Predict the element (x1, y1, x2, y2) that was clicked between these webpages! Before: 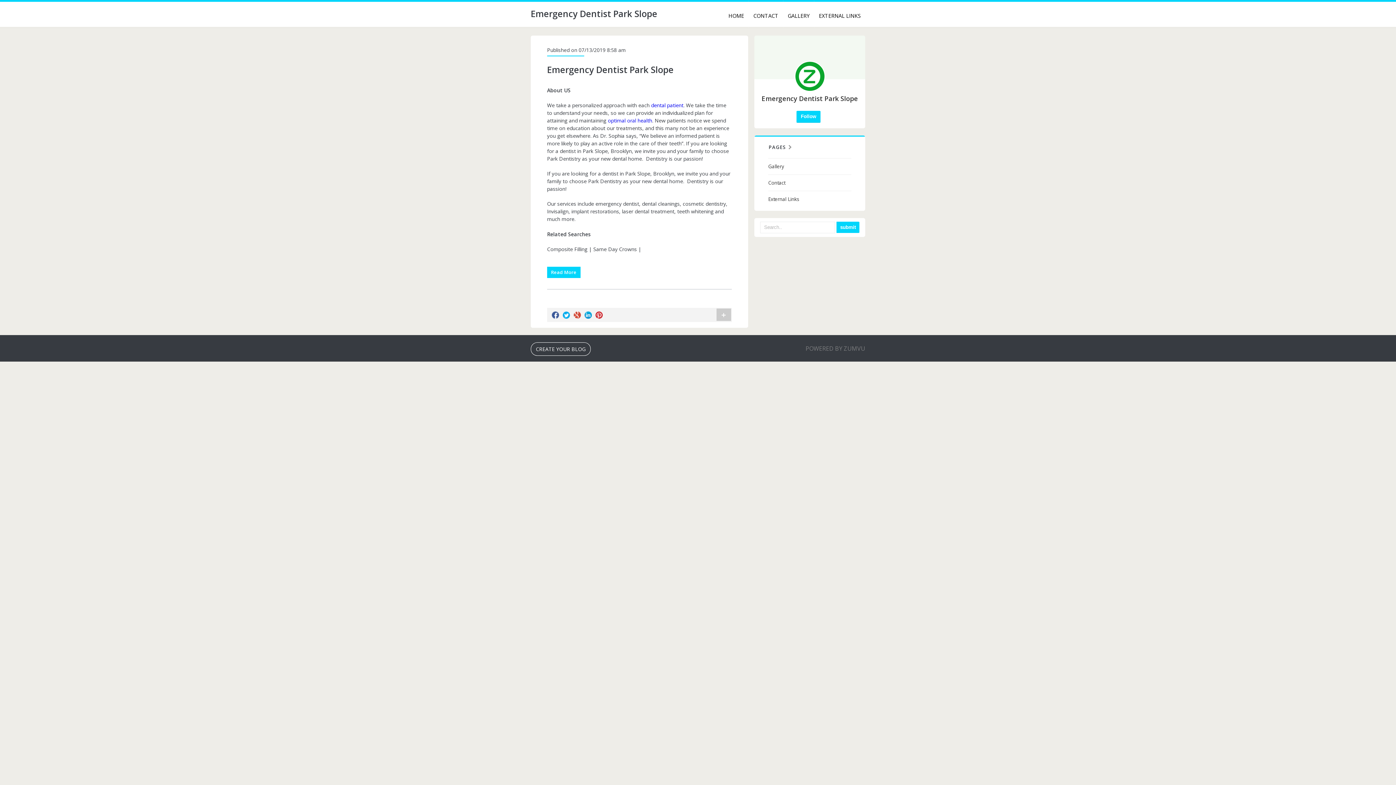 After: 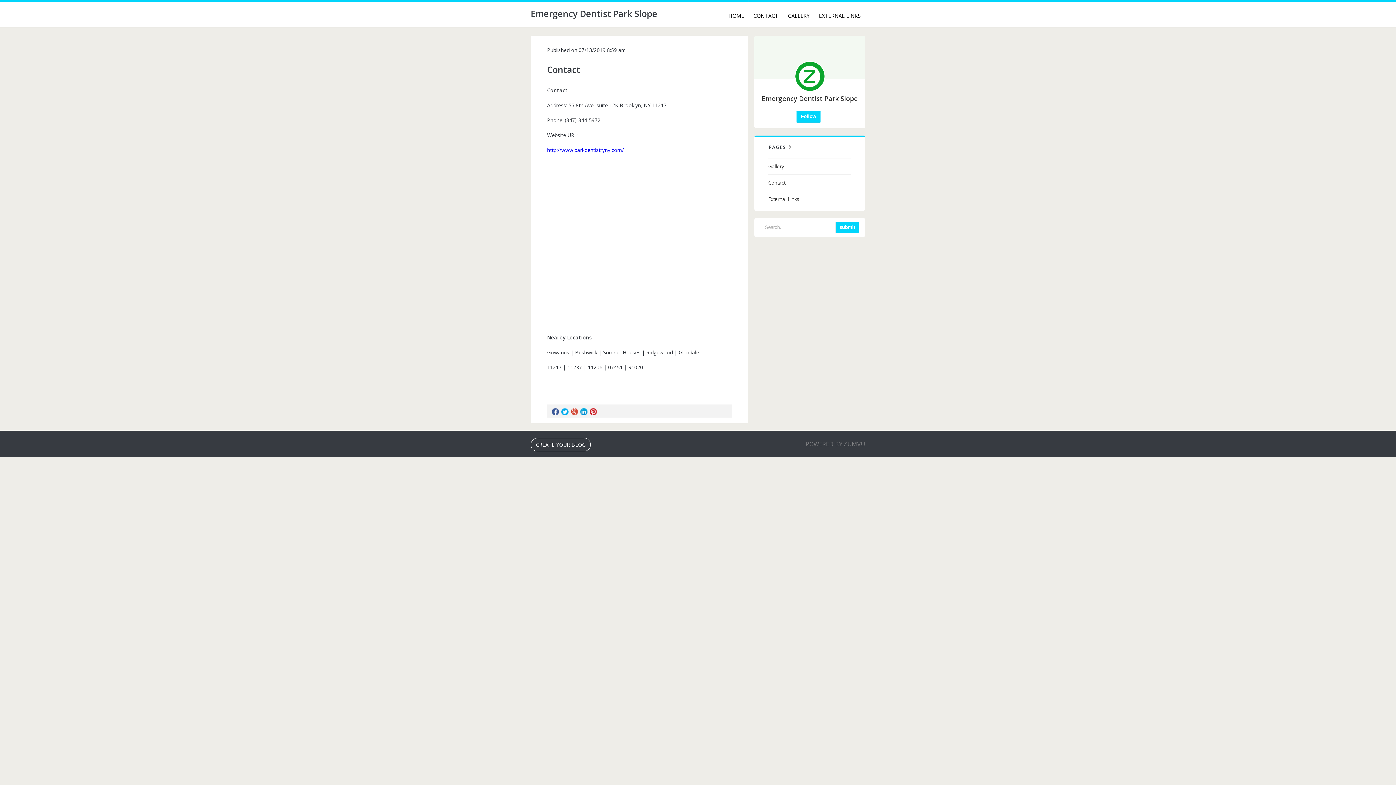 Action: bbox: (768, 174, 851, 190) label: Contact